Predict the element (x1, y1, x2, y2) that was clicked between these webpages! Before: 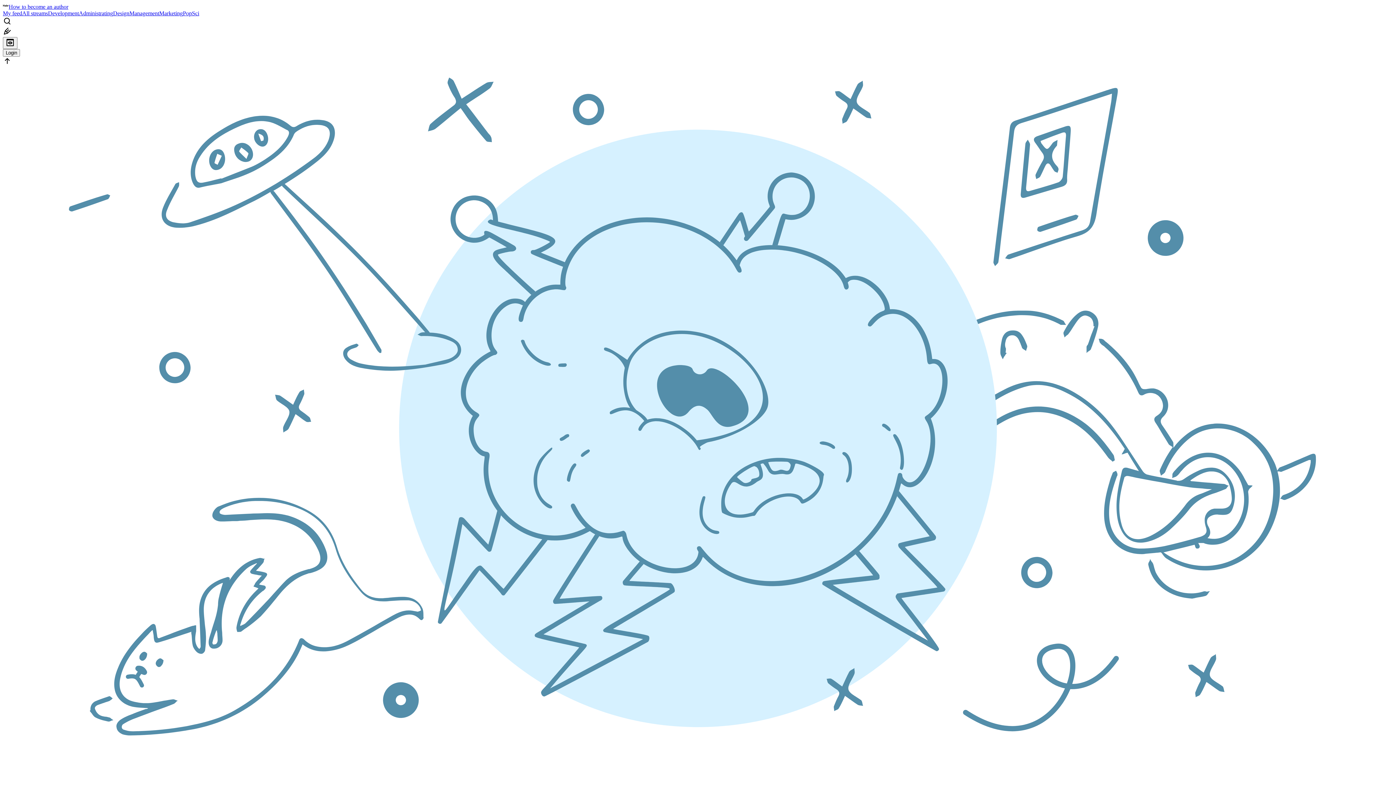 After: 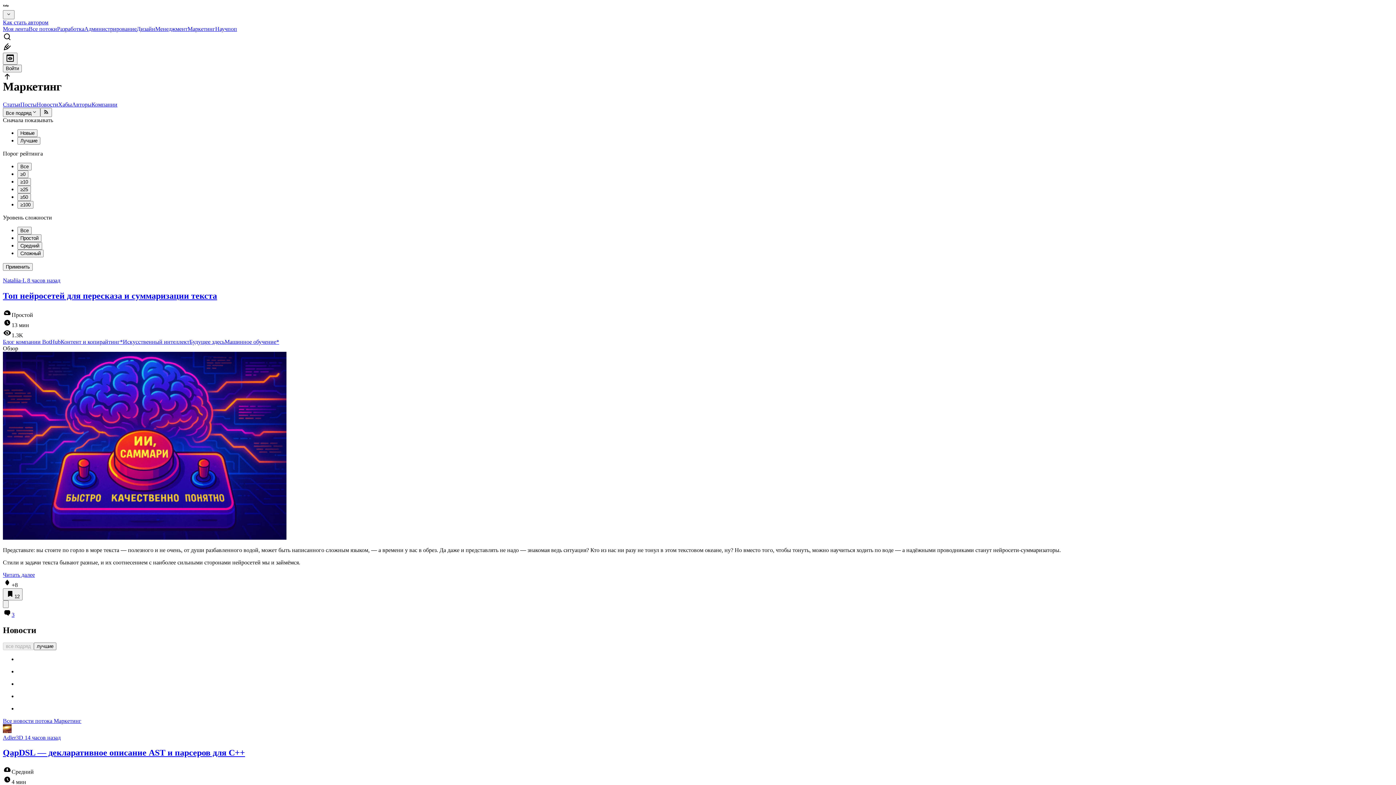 Action: label: Marketing bbox: (159, 10, 182, 16)